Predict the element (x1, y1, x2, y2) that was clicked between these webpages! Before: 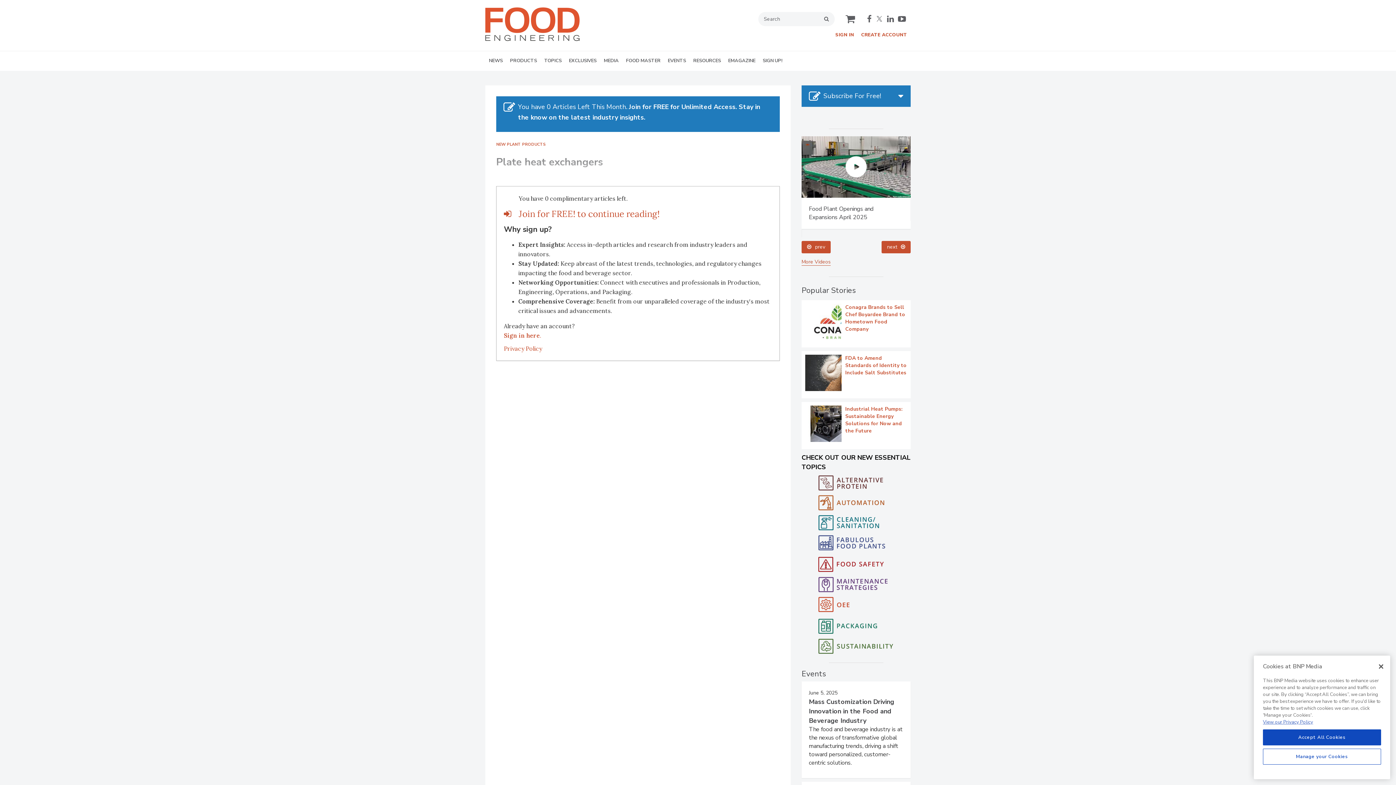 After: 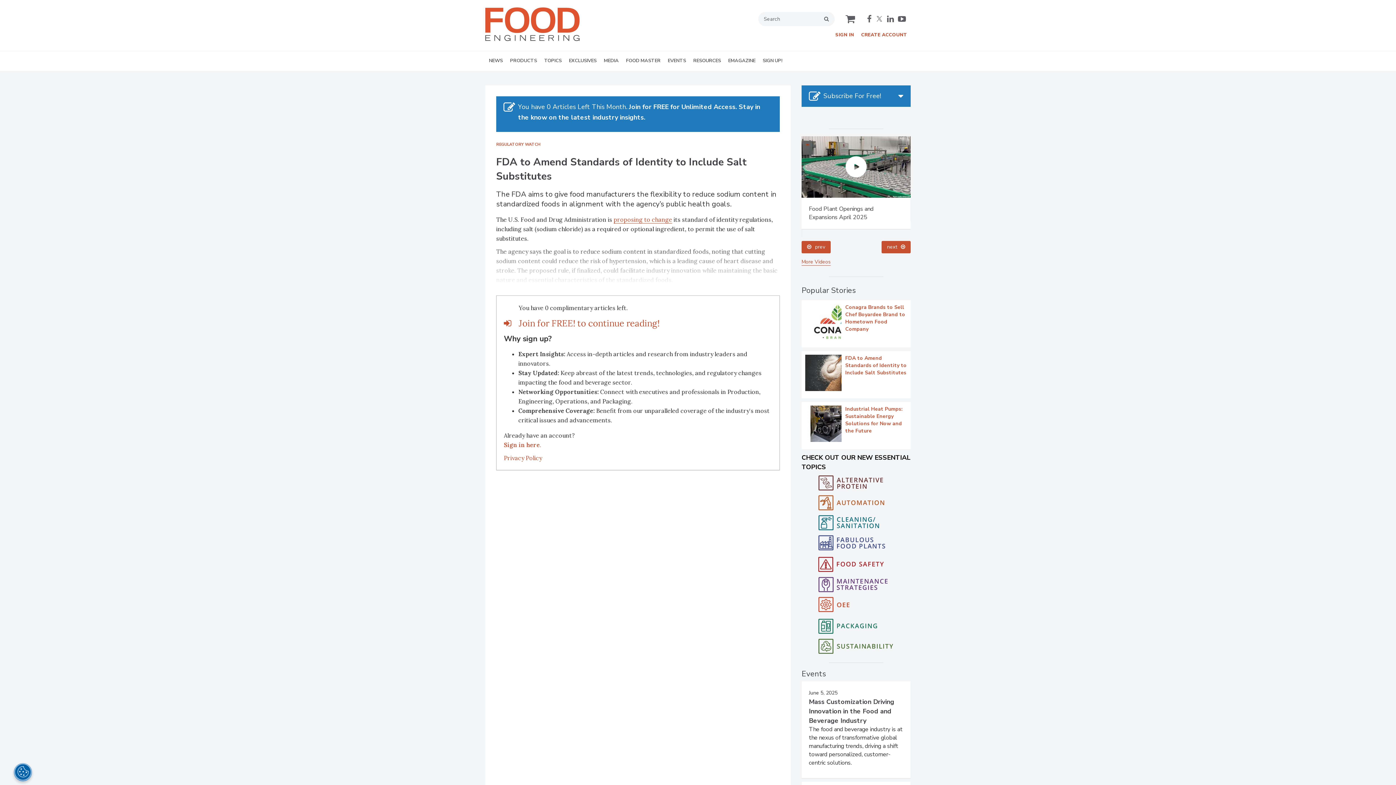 Action: bbox: (805, 718, 907, 754) label: FDA to Amend Standards of Identity to Include Salt Substitutes